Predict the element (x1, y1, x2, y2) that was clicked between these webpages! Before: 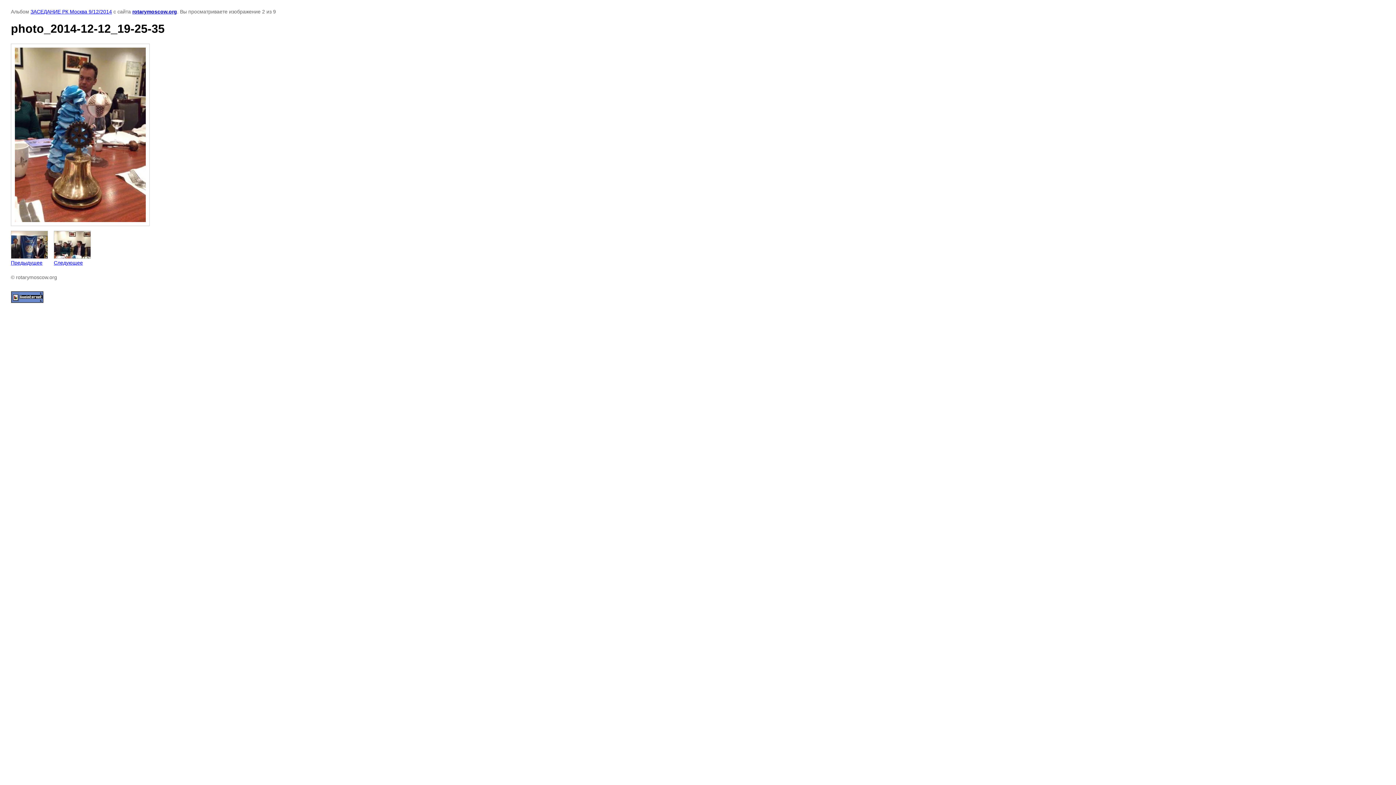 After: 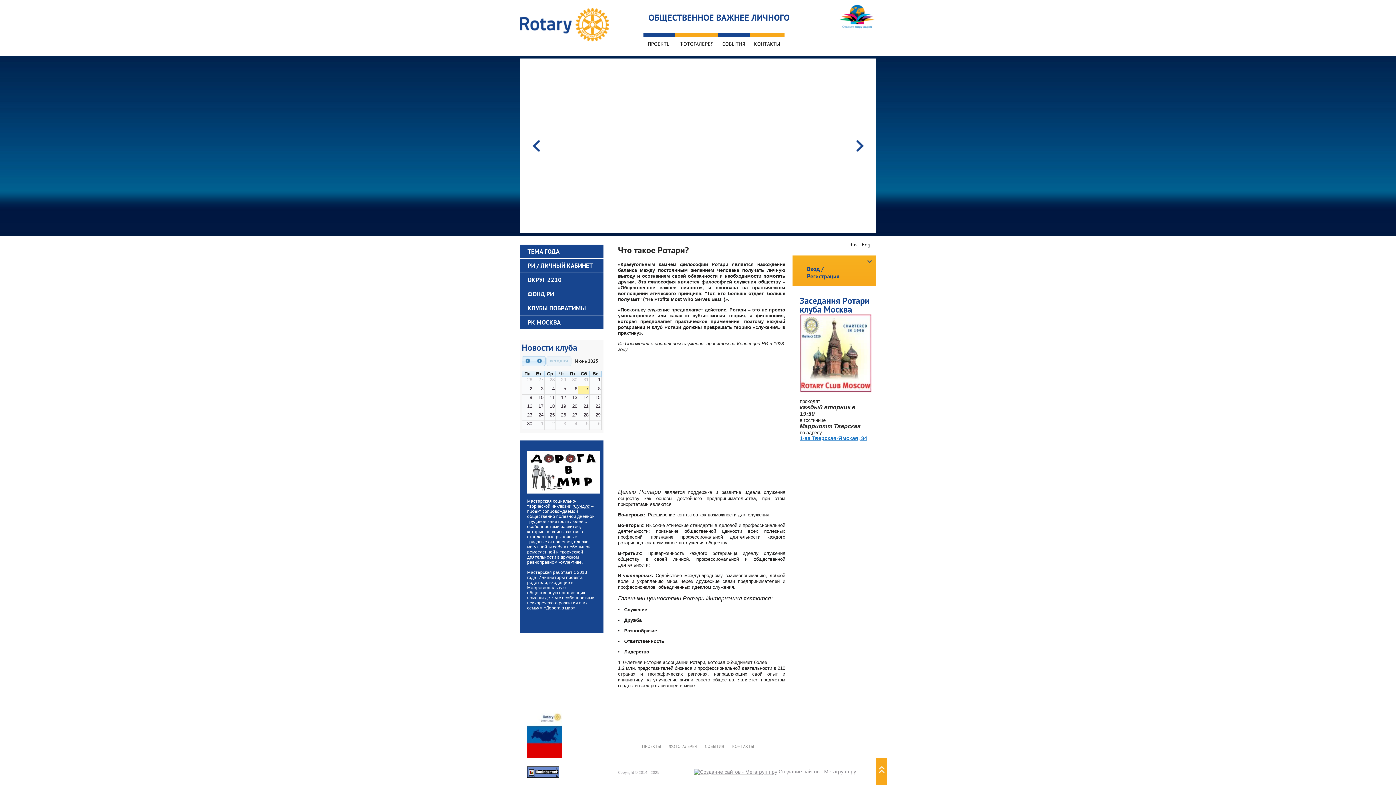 Action: label: rotarymoscow.org bbox: (132, 8, 177, 14)